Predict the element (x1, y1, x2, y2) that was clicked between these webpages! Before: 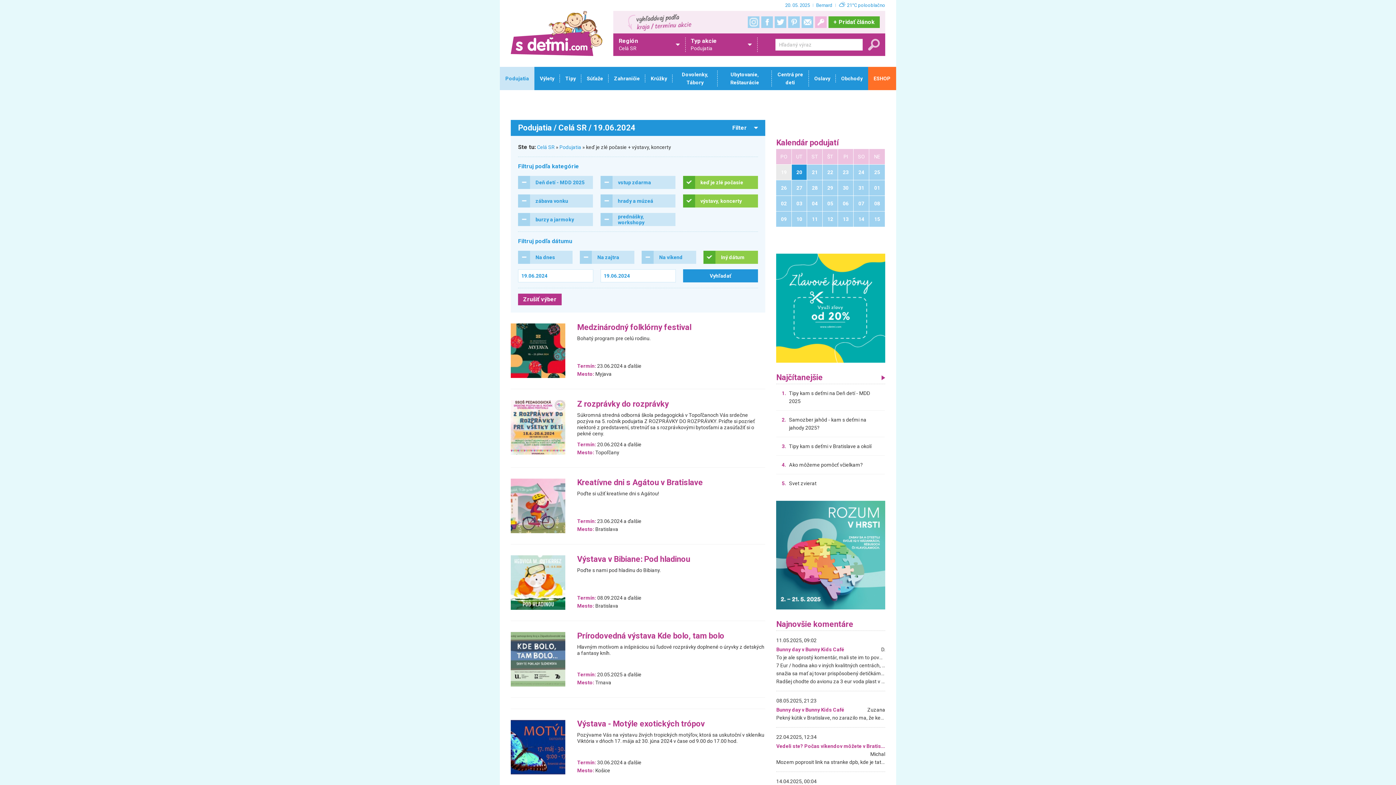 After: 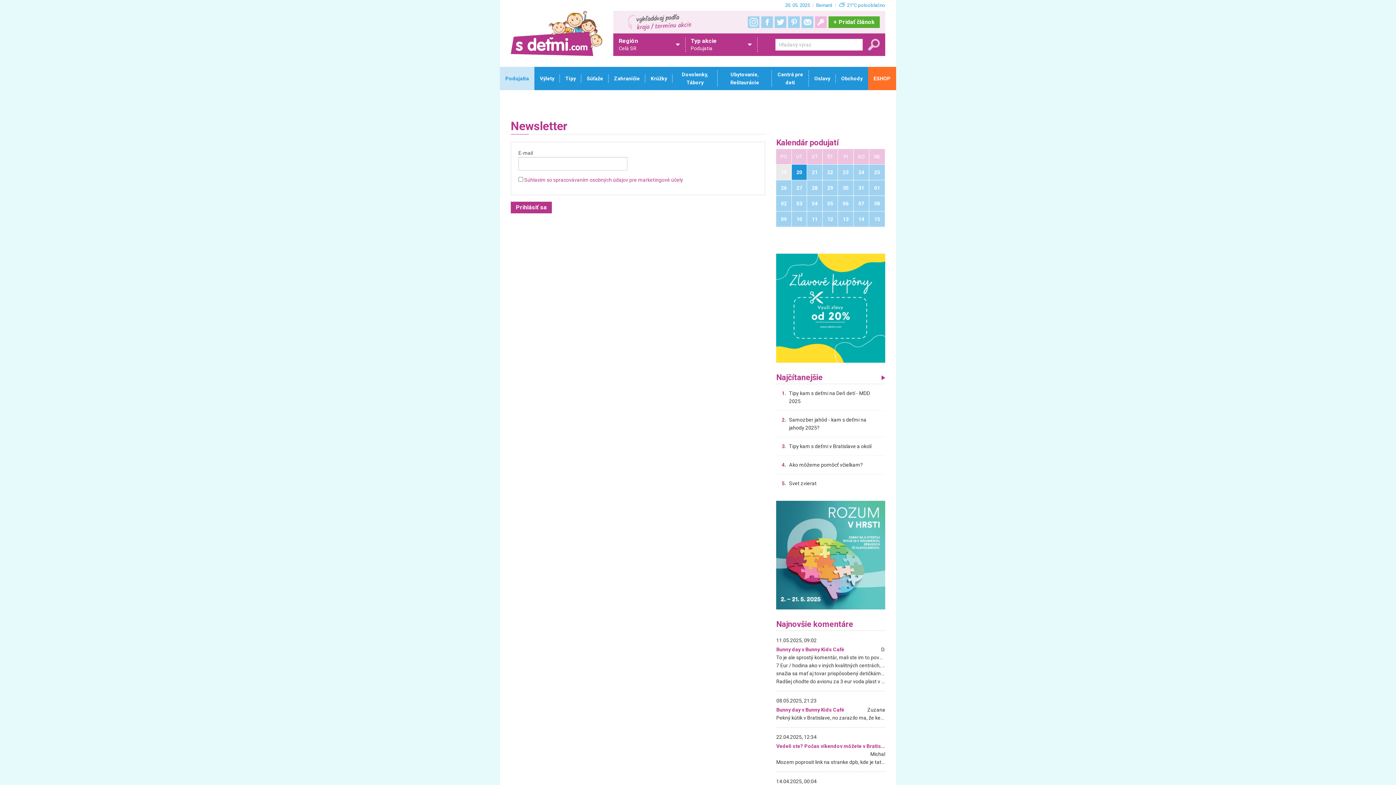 Action: label:   bbox: (801, 16, 813, 28)